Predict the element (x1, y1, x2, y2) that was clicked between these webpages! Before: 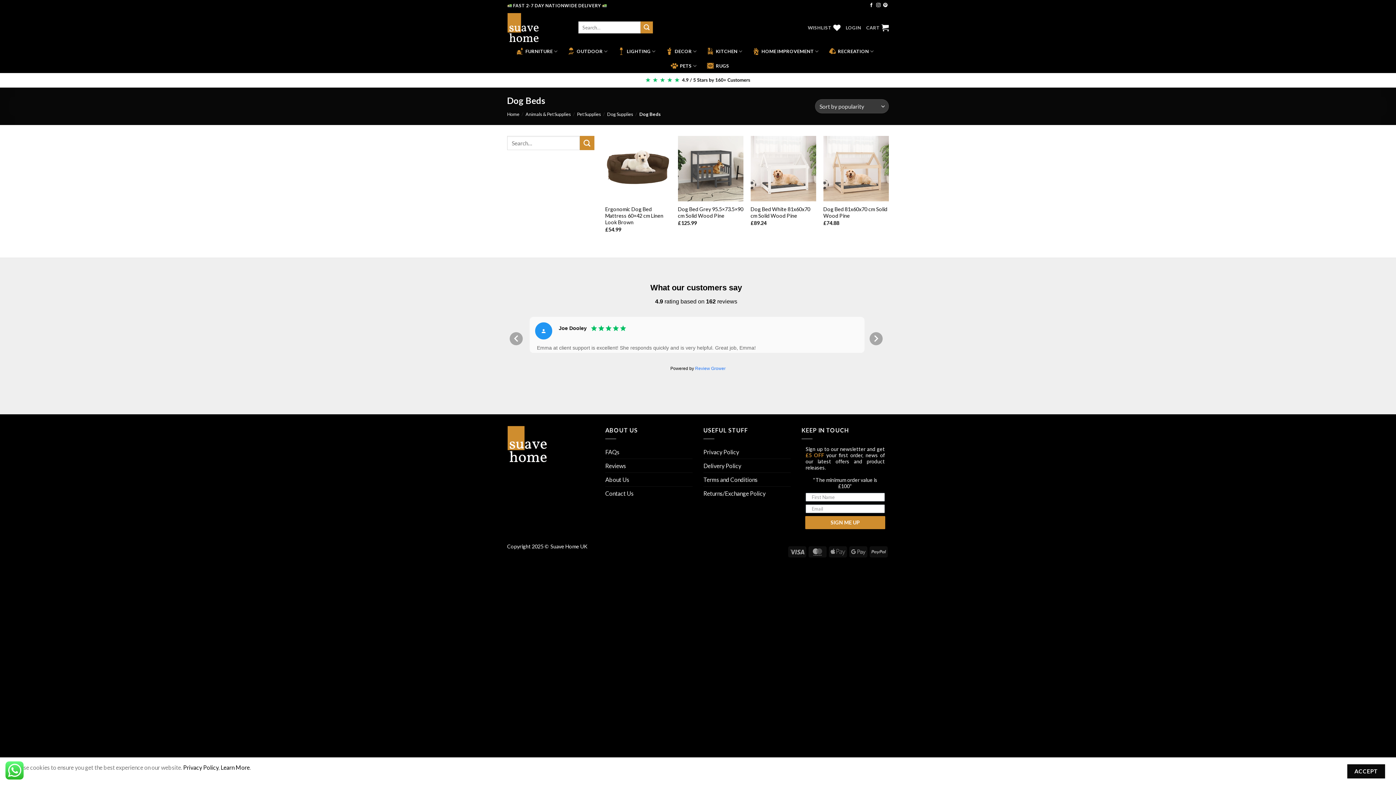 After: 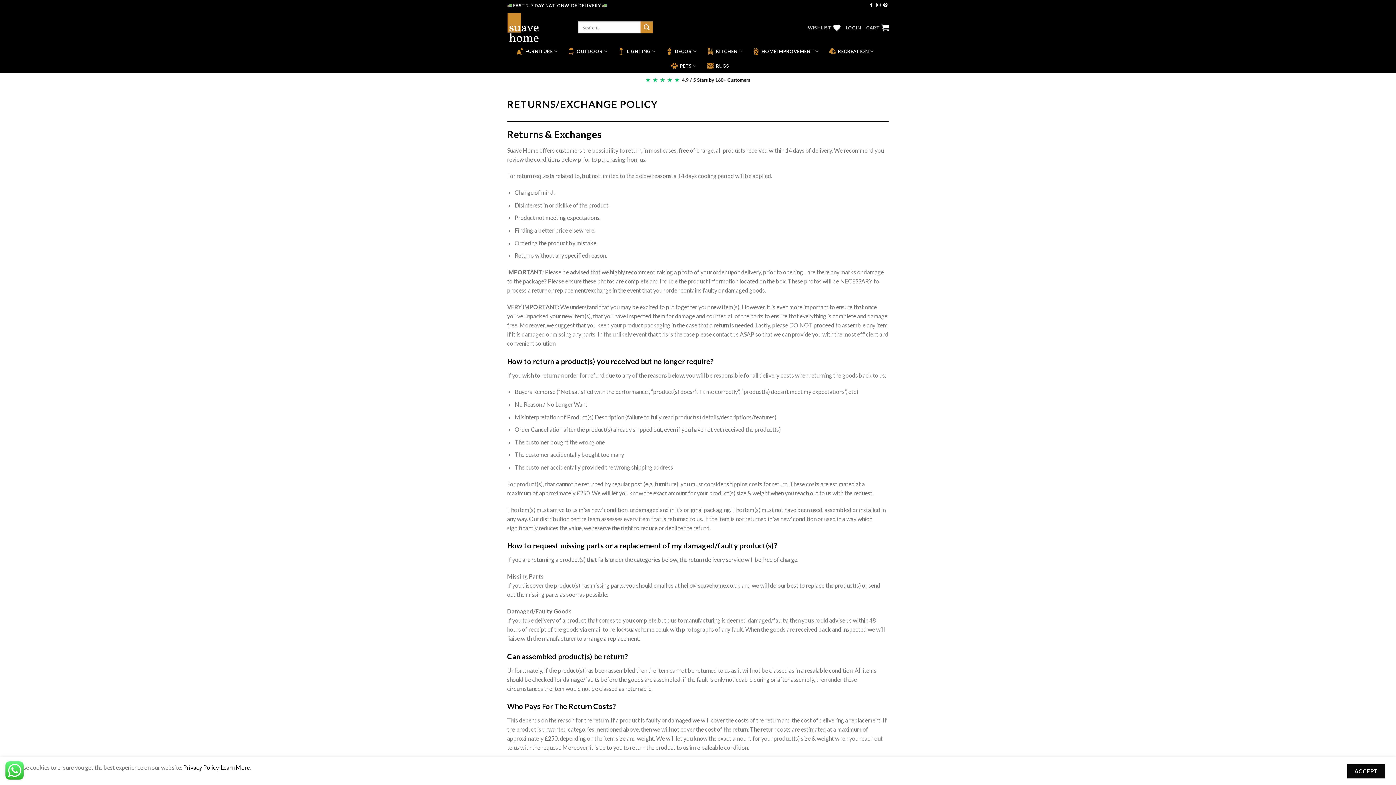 Action: label: Returns/Exchange Policy bbox: (703, 505, 765, 518)